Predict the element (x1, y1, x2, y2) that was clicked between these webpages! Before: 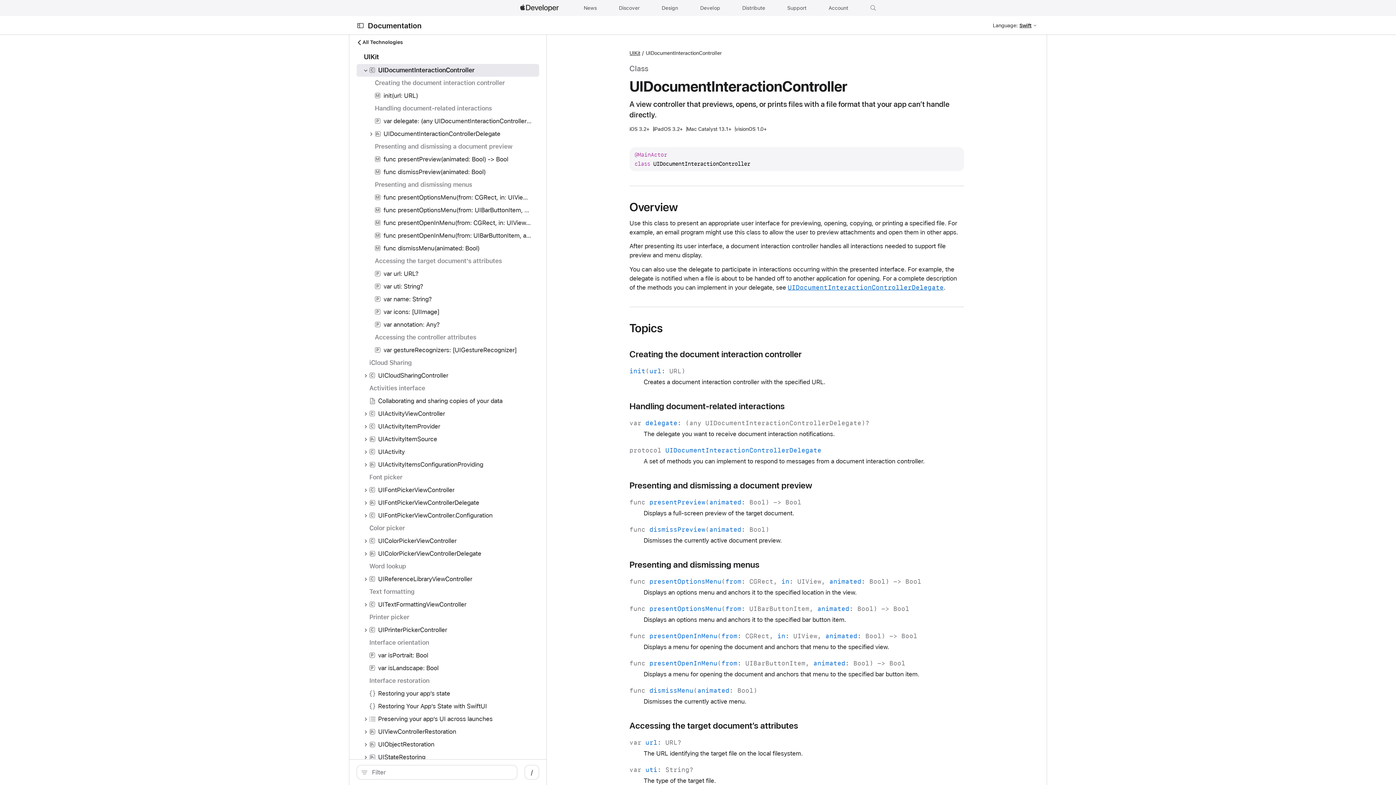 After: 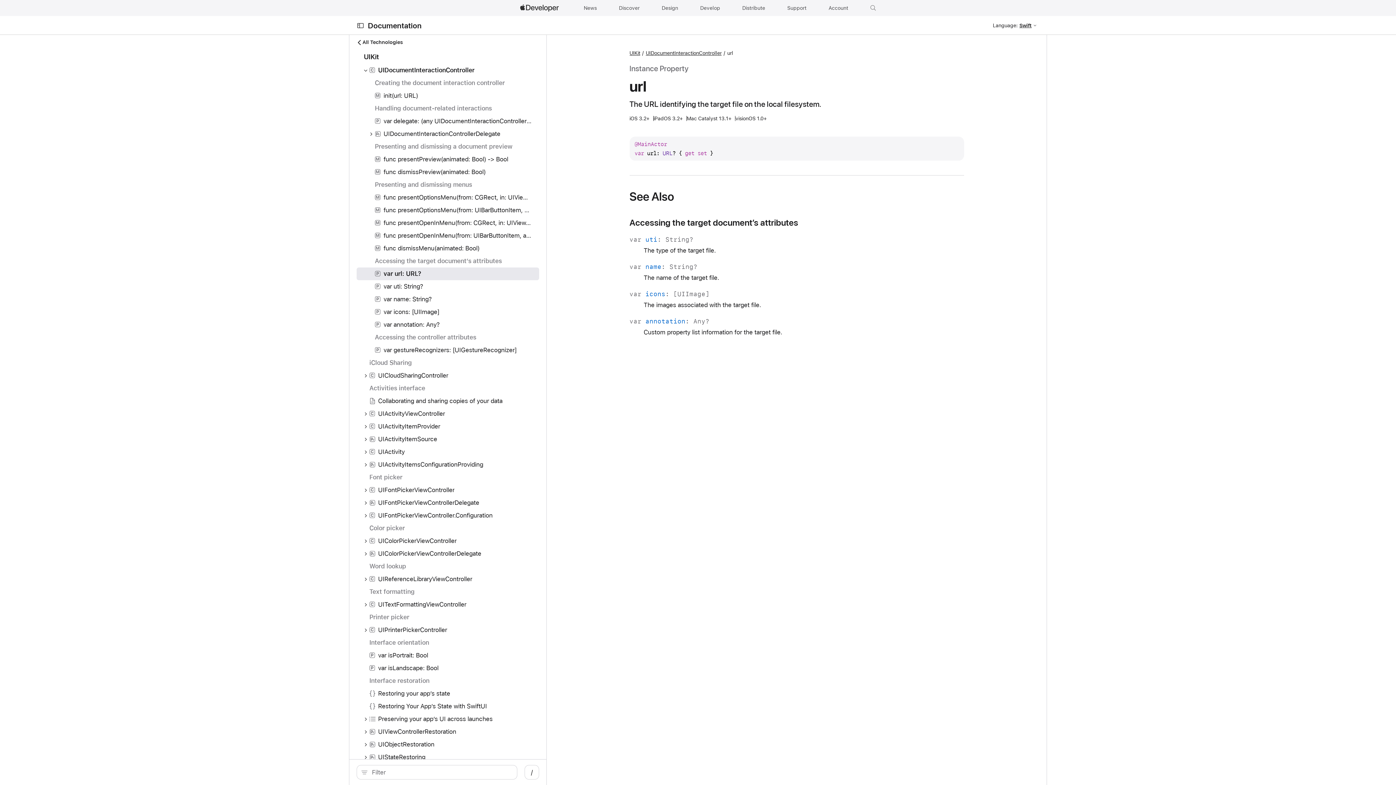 Action: bbox: (629, 736, 681, 749) label: var url: URL?